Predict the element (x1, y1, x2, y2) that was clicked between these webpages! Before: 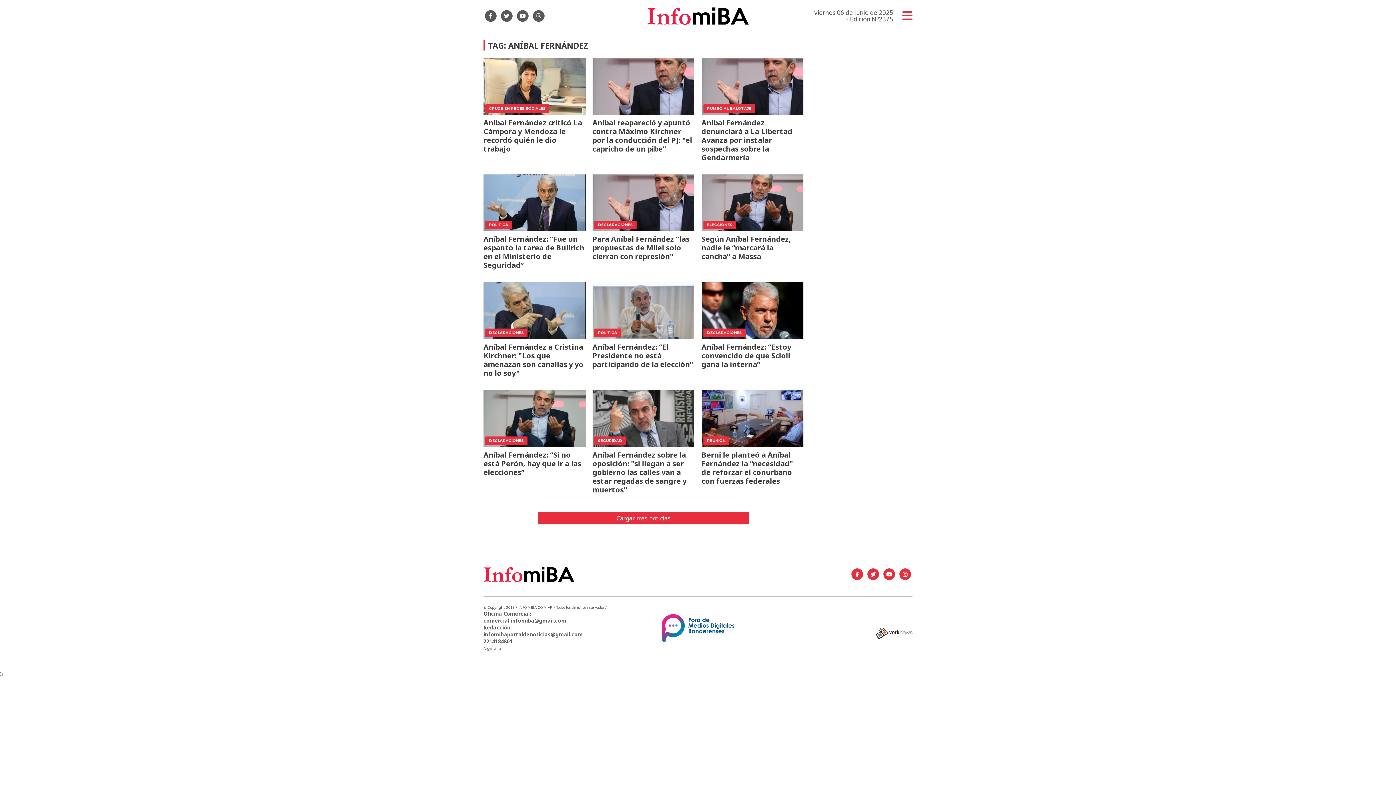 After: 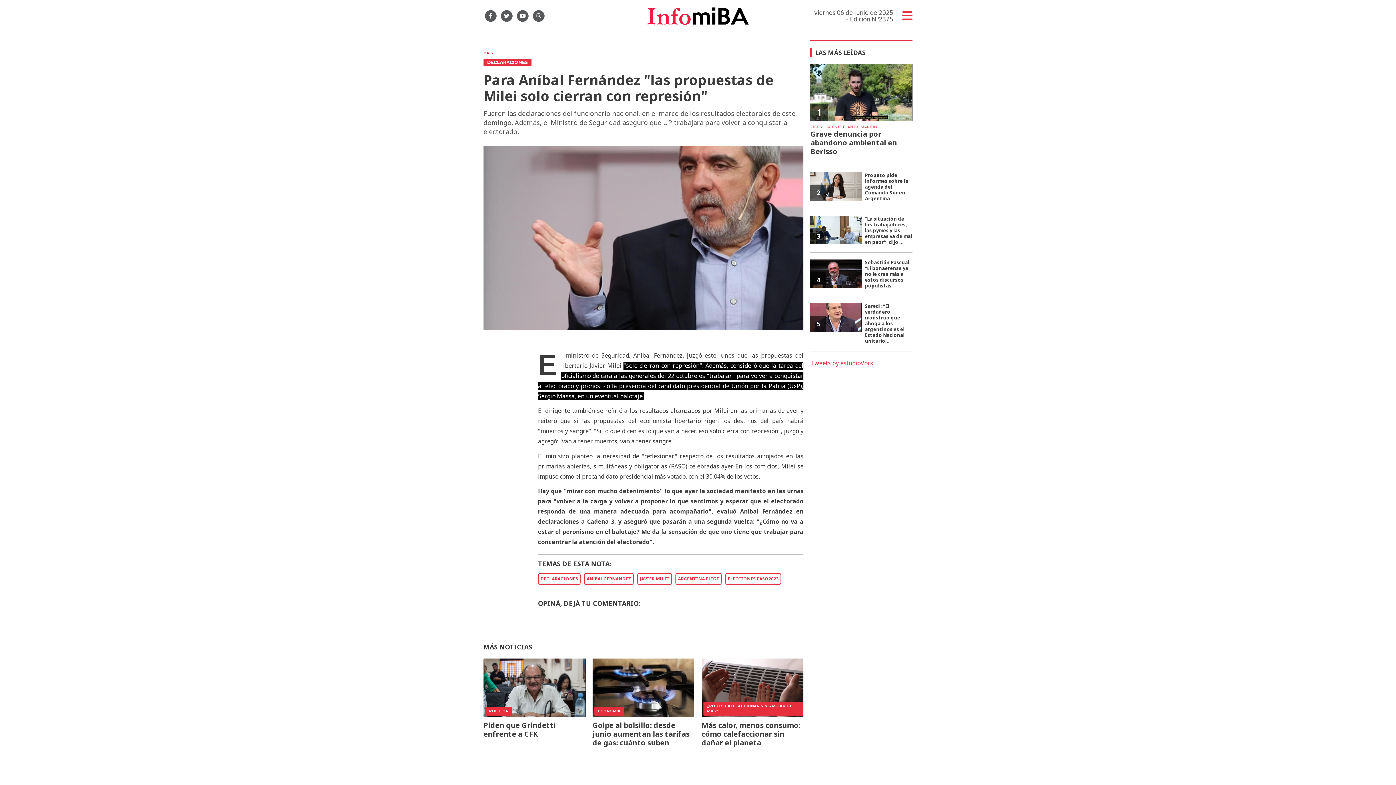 Action: bbox: (592, 174, 694, 261) label: DECLARACIONES
Para Aníbal Fernández "las propuestas de Milei solo cierran con represión"